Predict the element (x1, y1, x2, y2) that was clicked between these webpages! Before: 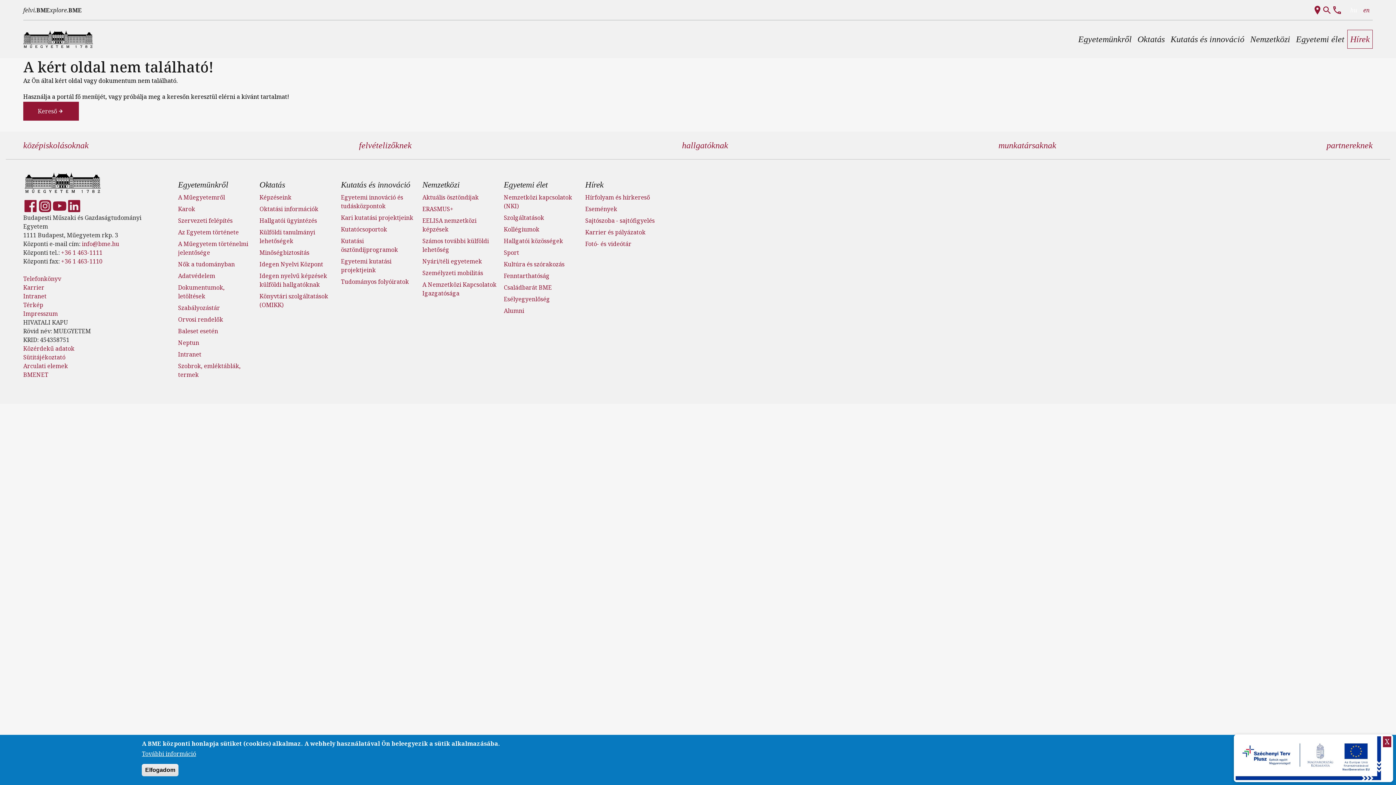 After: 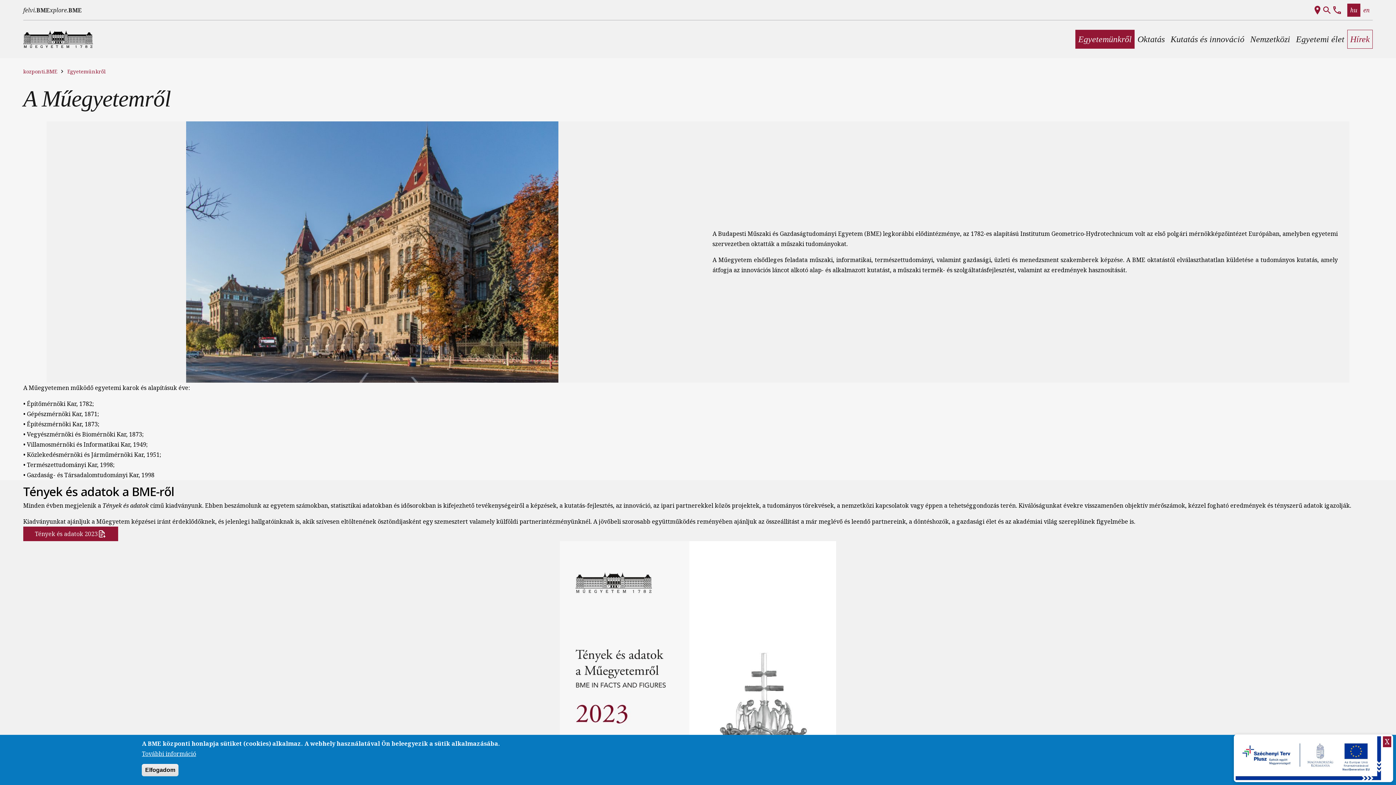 Action: bbox: (178, 193, 225, 201) label: A Műegyetemről